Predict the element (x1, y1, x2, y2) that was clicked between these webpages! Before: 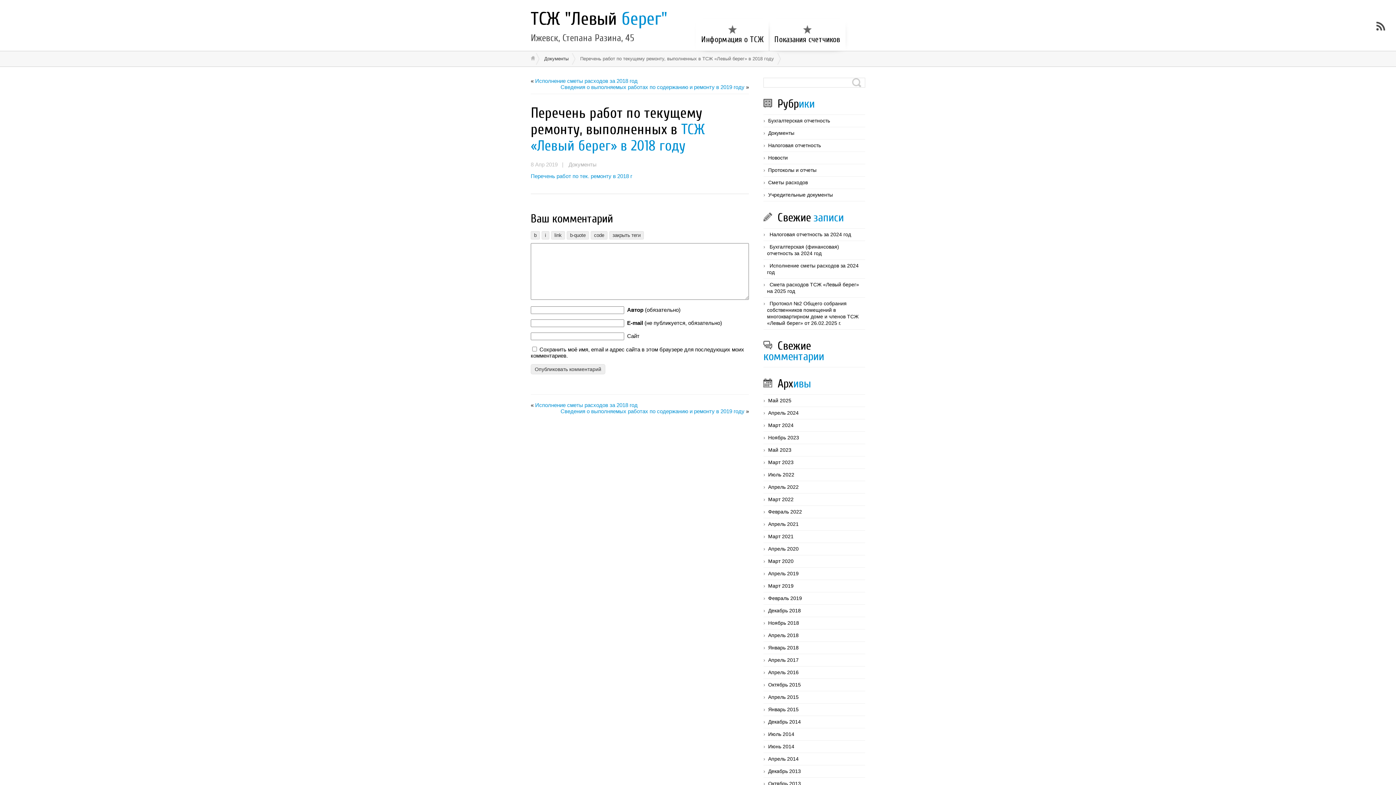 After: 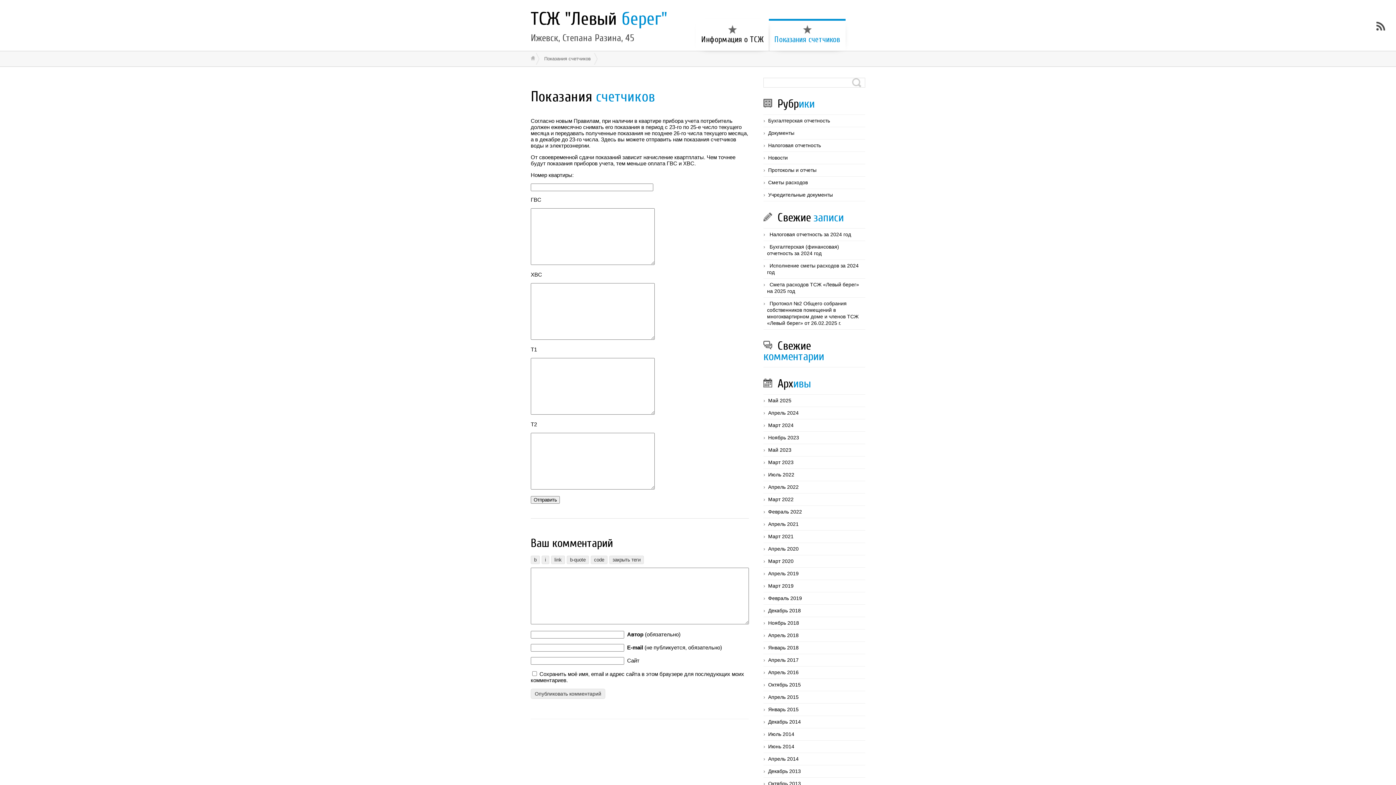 Action: label: Показания счетчиков bbox: (769, 20, 845, 50)